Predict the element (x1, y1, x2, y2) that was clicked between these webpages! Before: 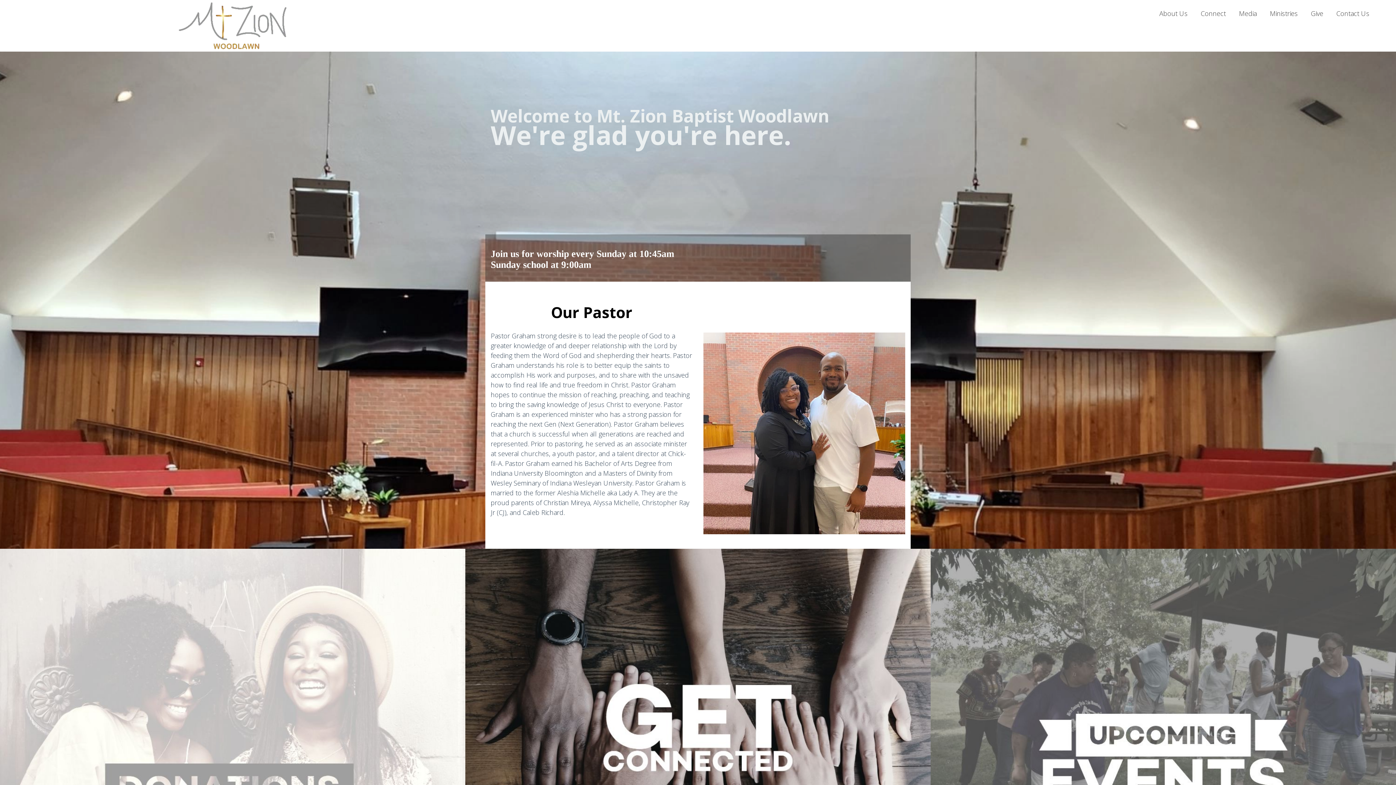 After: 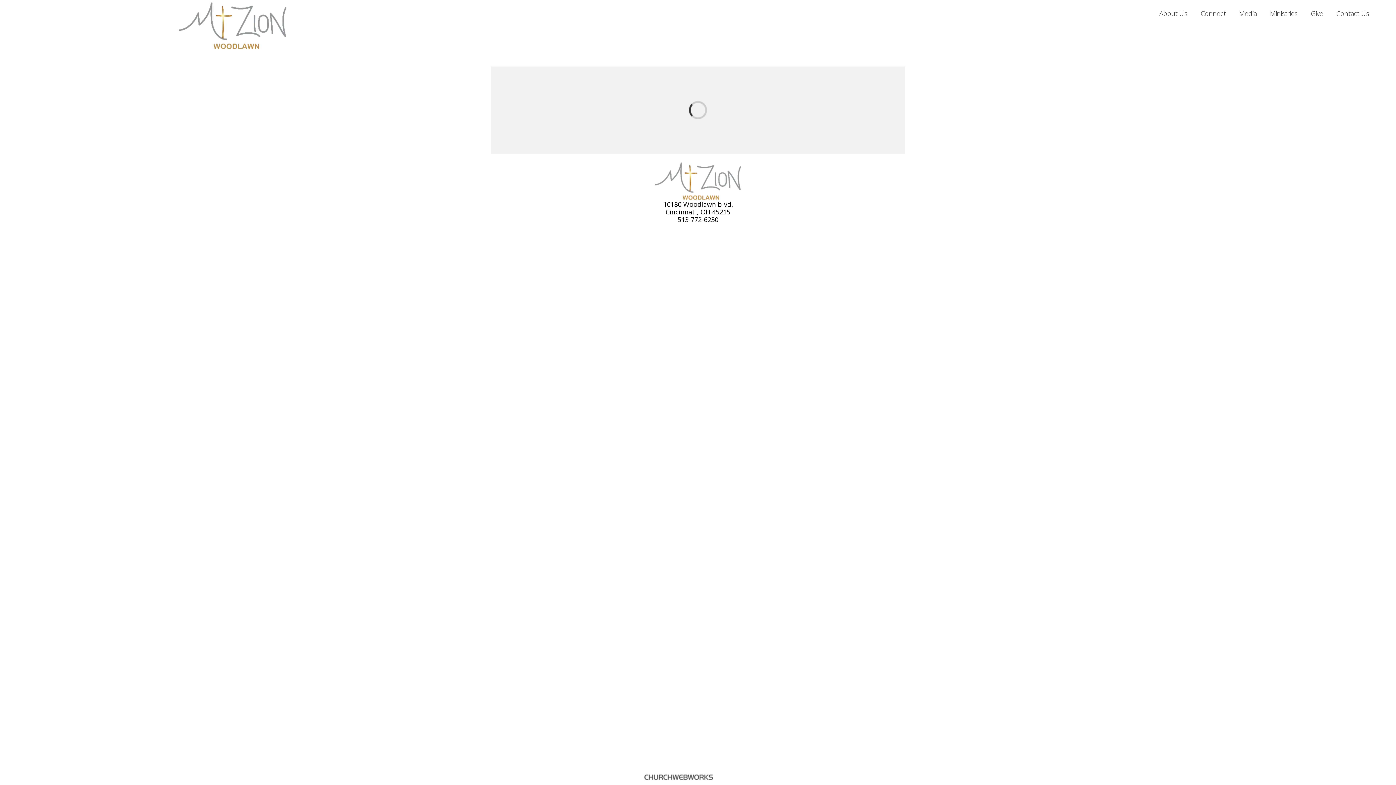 Action: bbox: (930, 699, 1396, 707)